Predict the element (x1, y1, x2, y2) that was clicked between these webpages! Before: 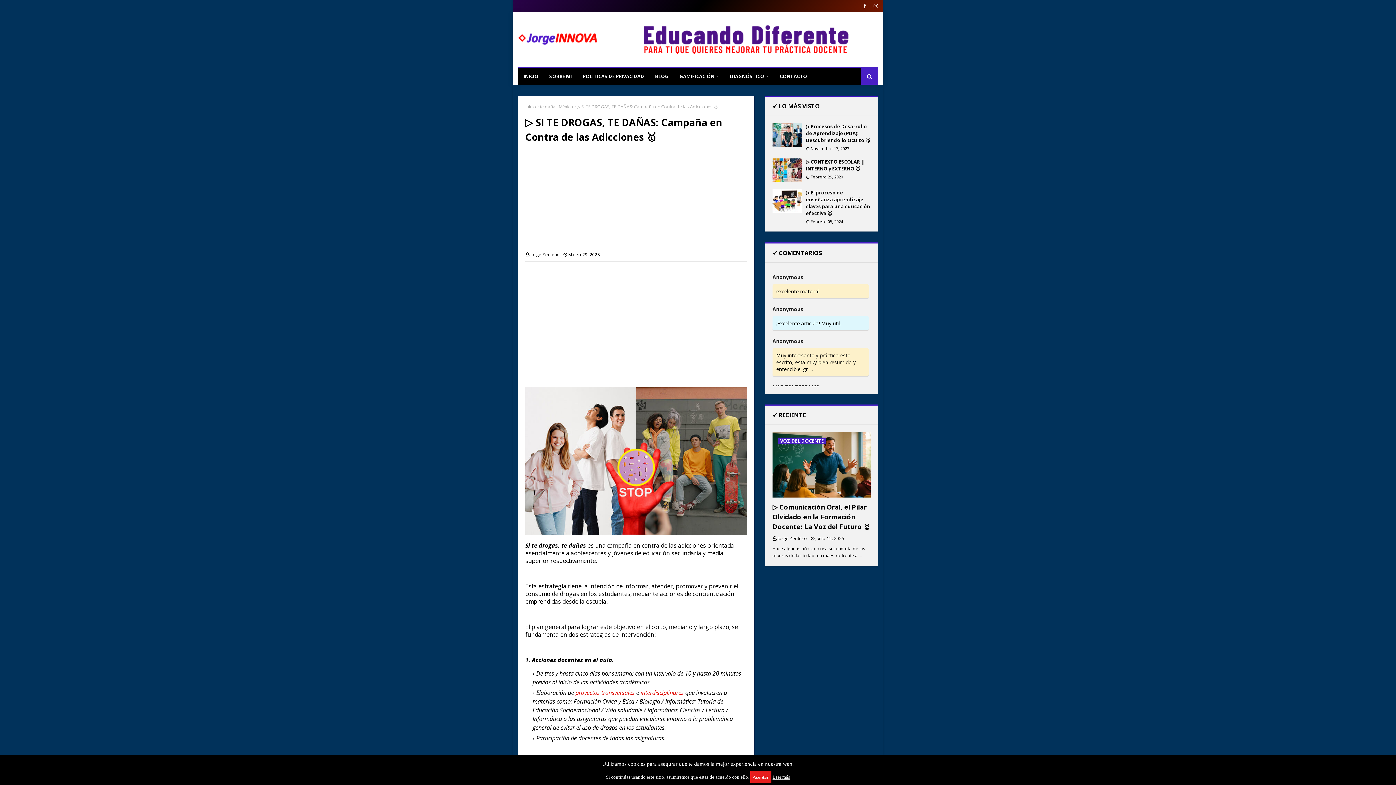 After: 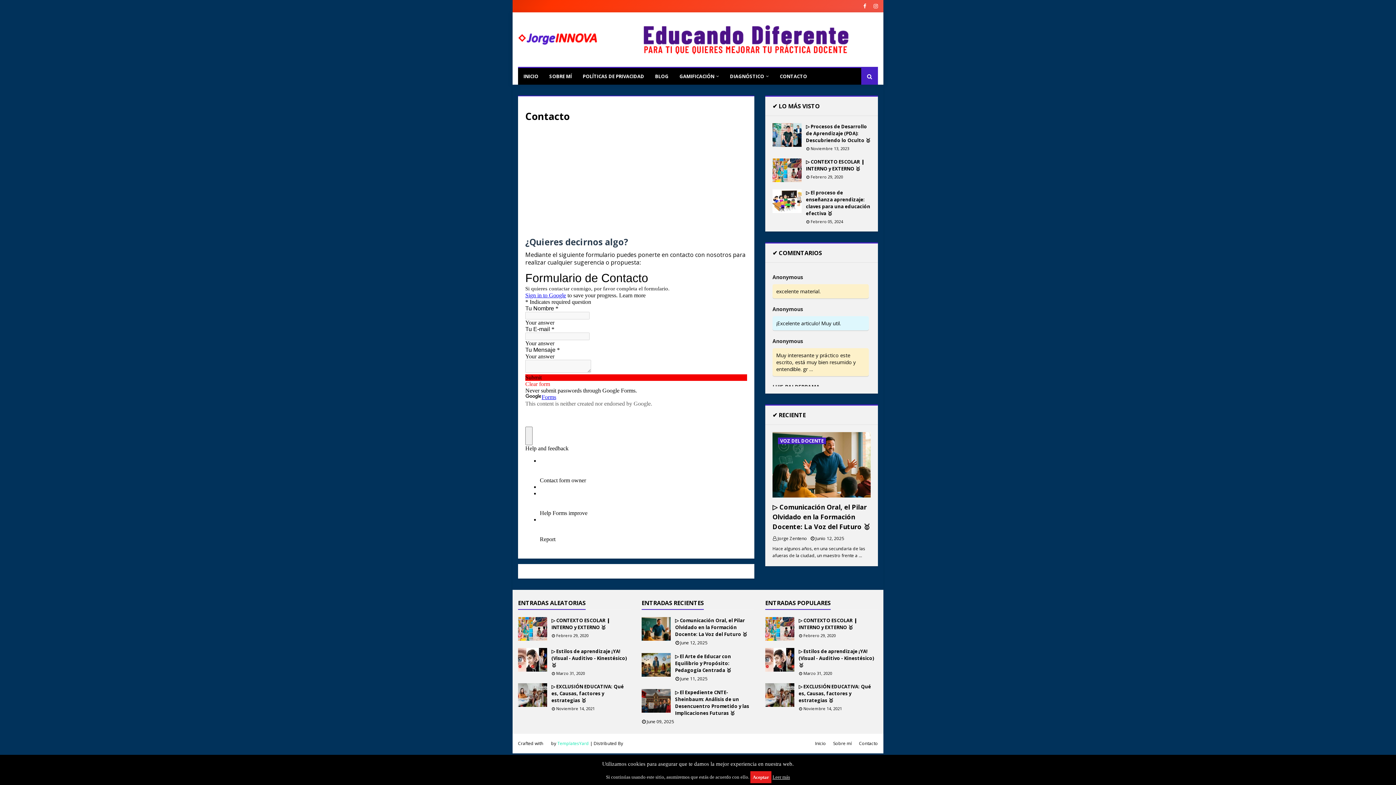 Action: label: CONTACTO bbox: (774, 68, 812, 84)